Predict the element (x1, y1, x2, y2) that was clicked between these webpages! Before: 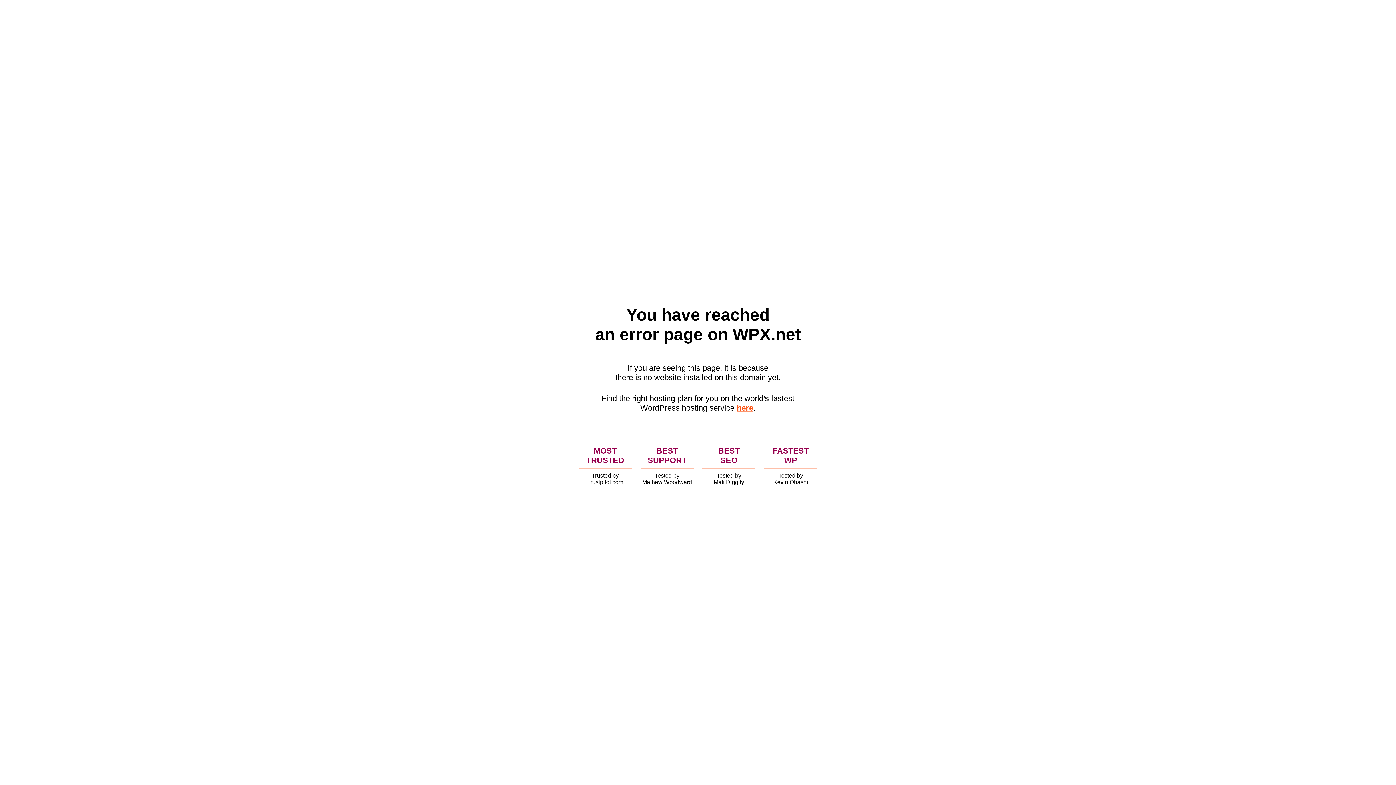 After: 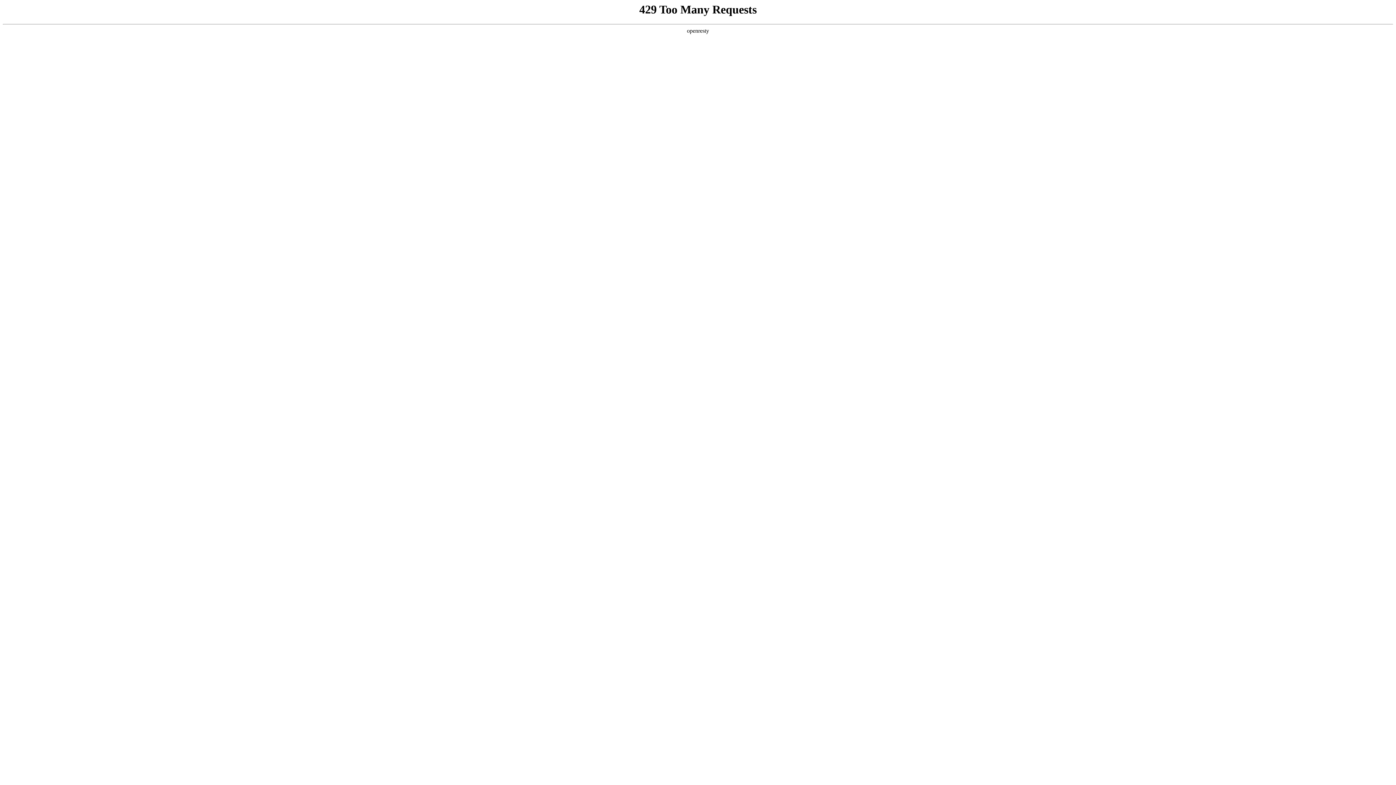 Action: label: here bbox: (736, 403, 753, 412)